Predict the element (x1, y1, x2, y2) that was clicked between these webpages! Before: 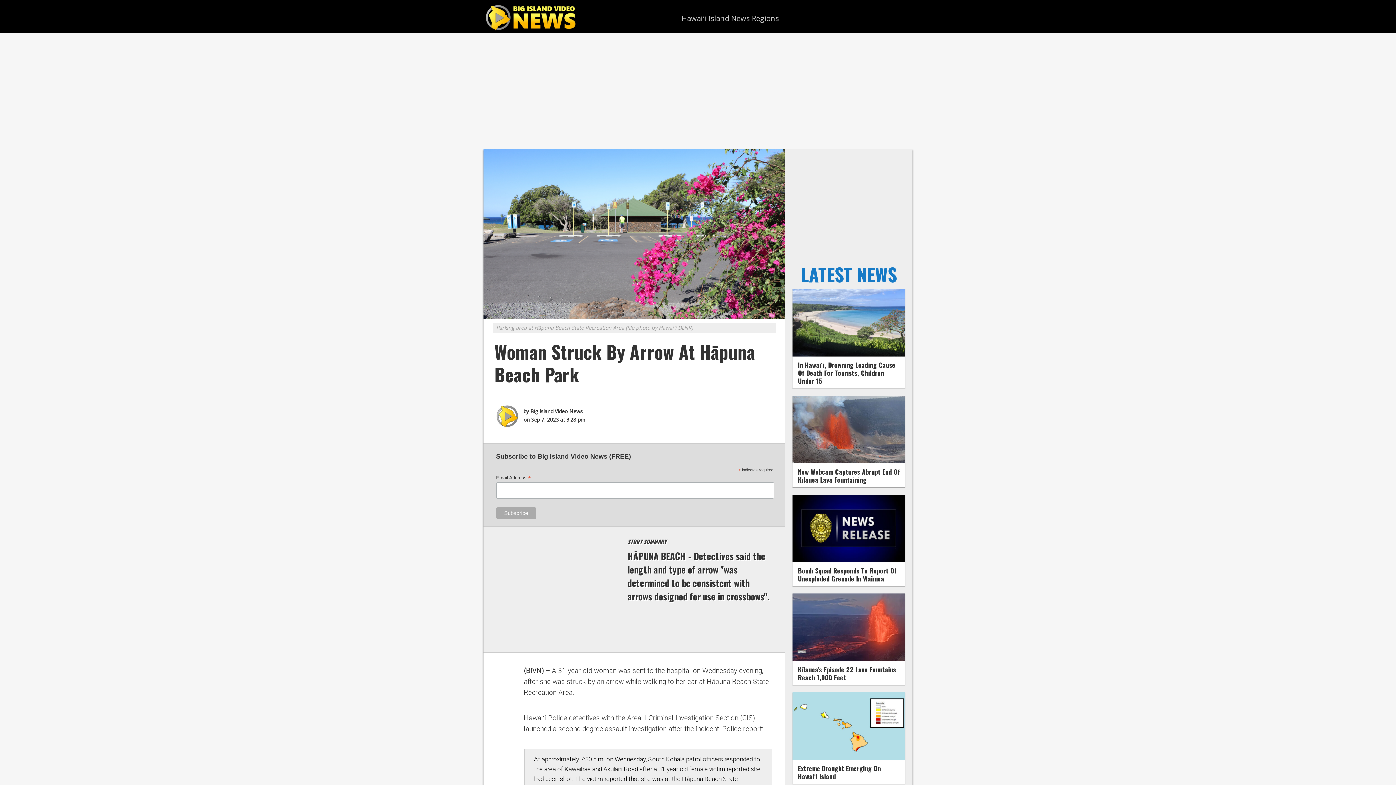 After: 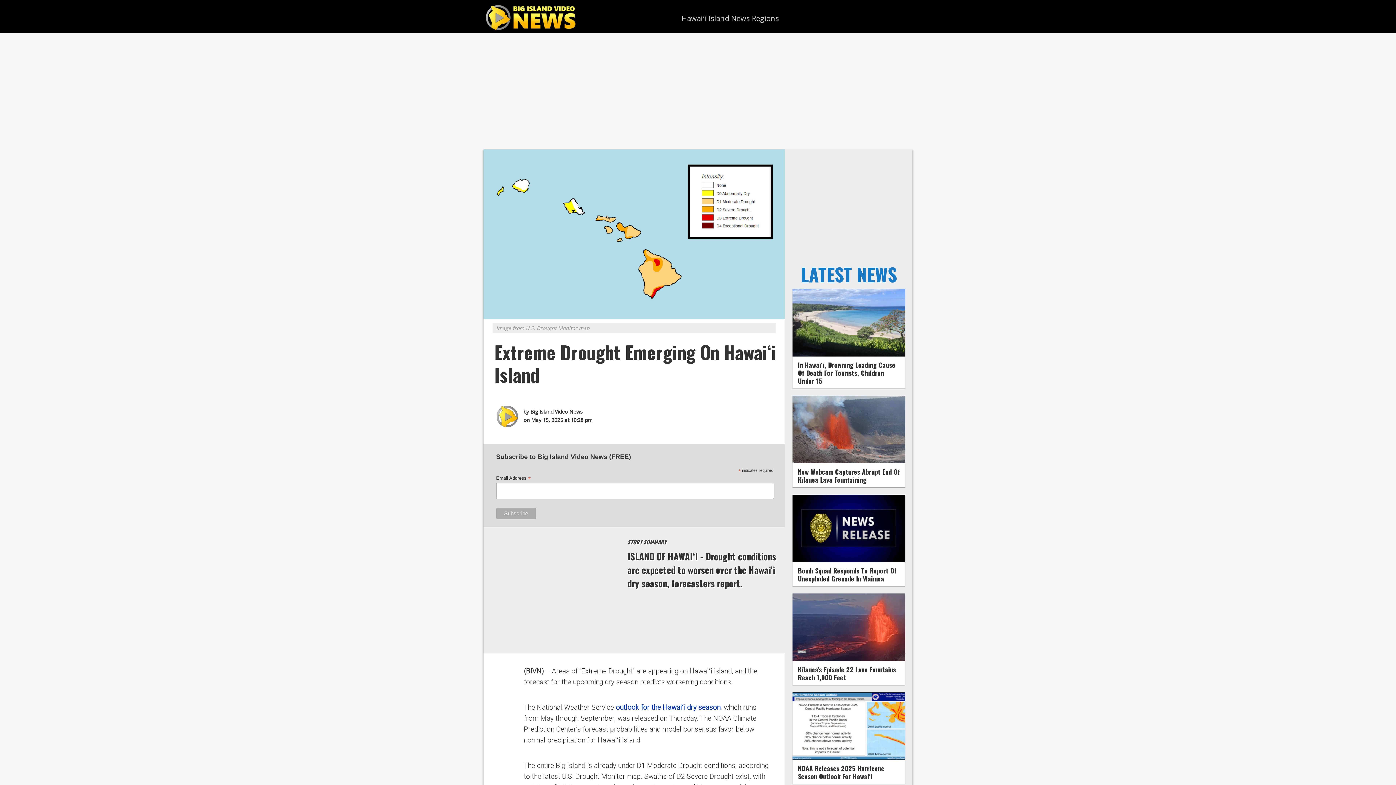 Action: label: Extreme Drought Emerging On Hawaiʻi Island bbox: (798, 764, 881, 781)